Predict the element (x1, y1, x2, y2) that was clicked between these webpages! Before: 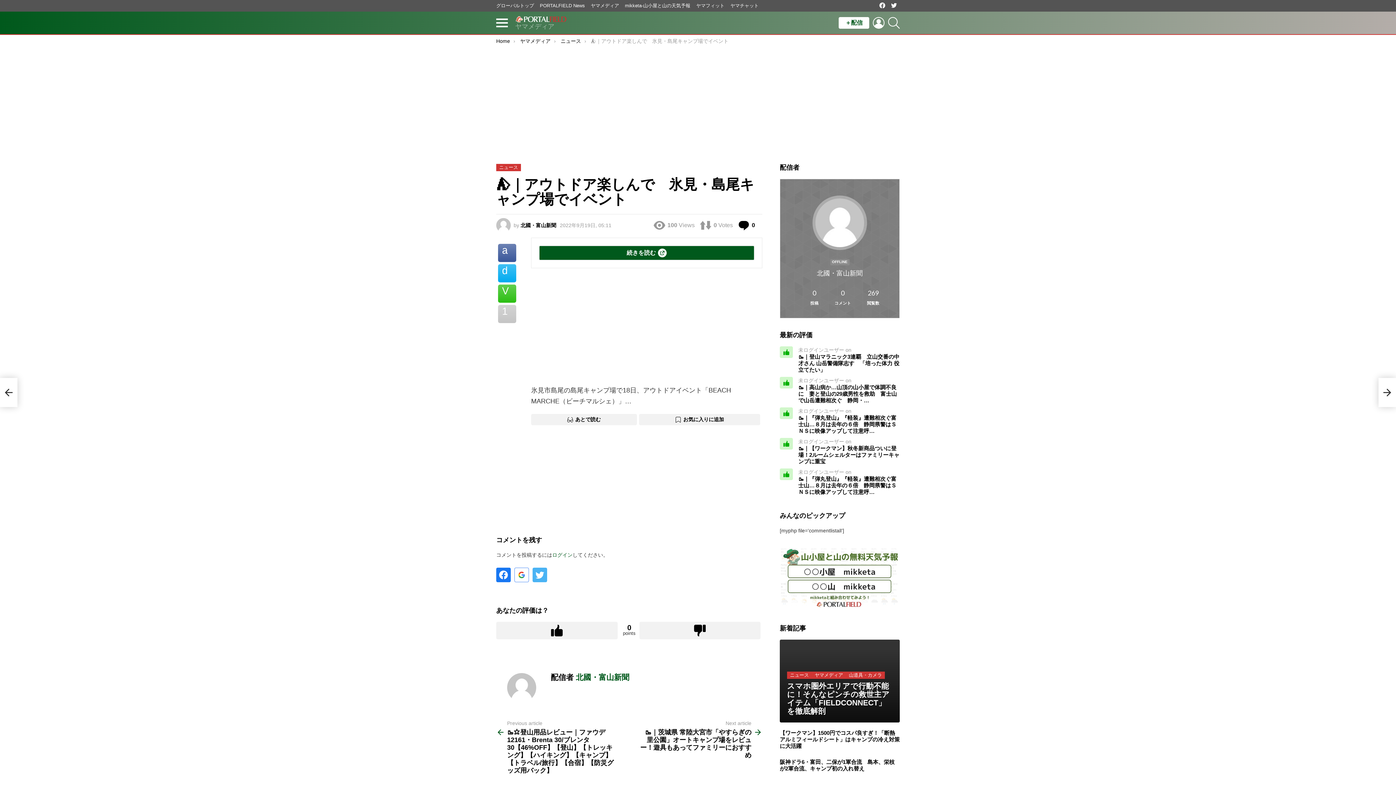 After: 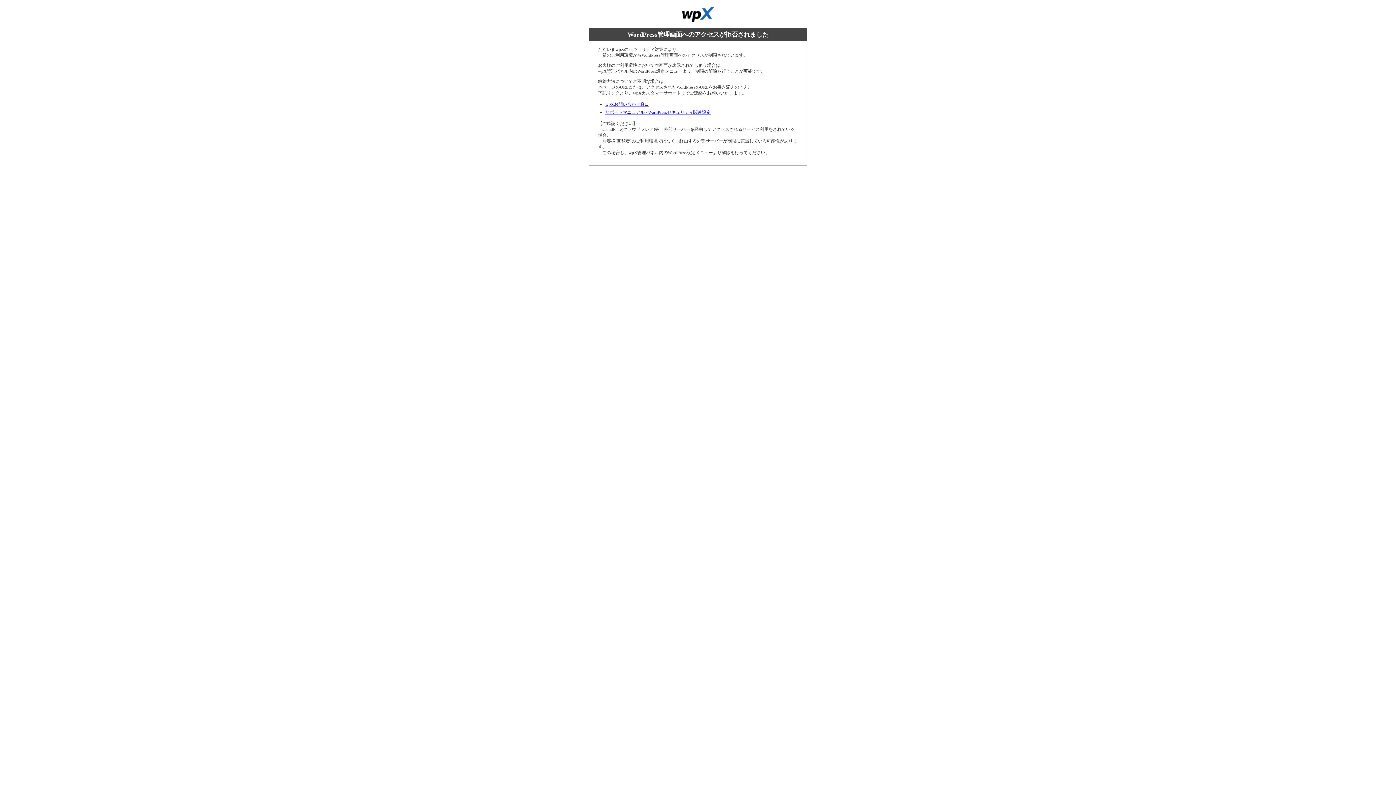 Action: bbox: (838, 17, 869, 28) label: ＋配信